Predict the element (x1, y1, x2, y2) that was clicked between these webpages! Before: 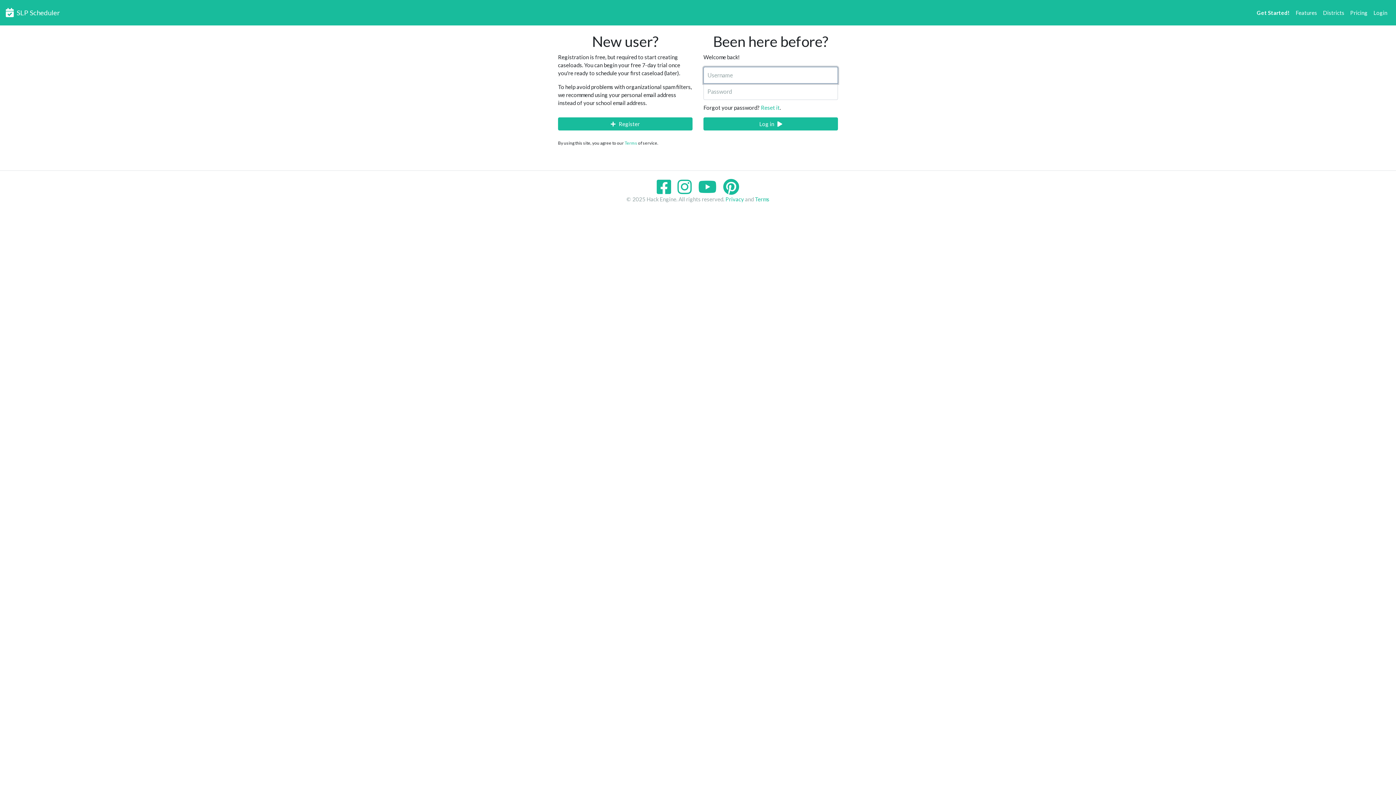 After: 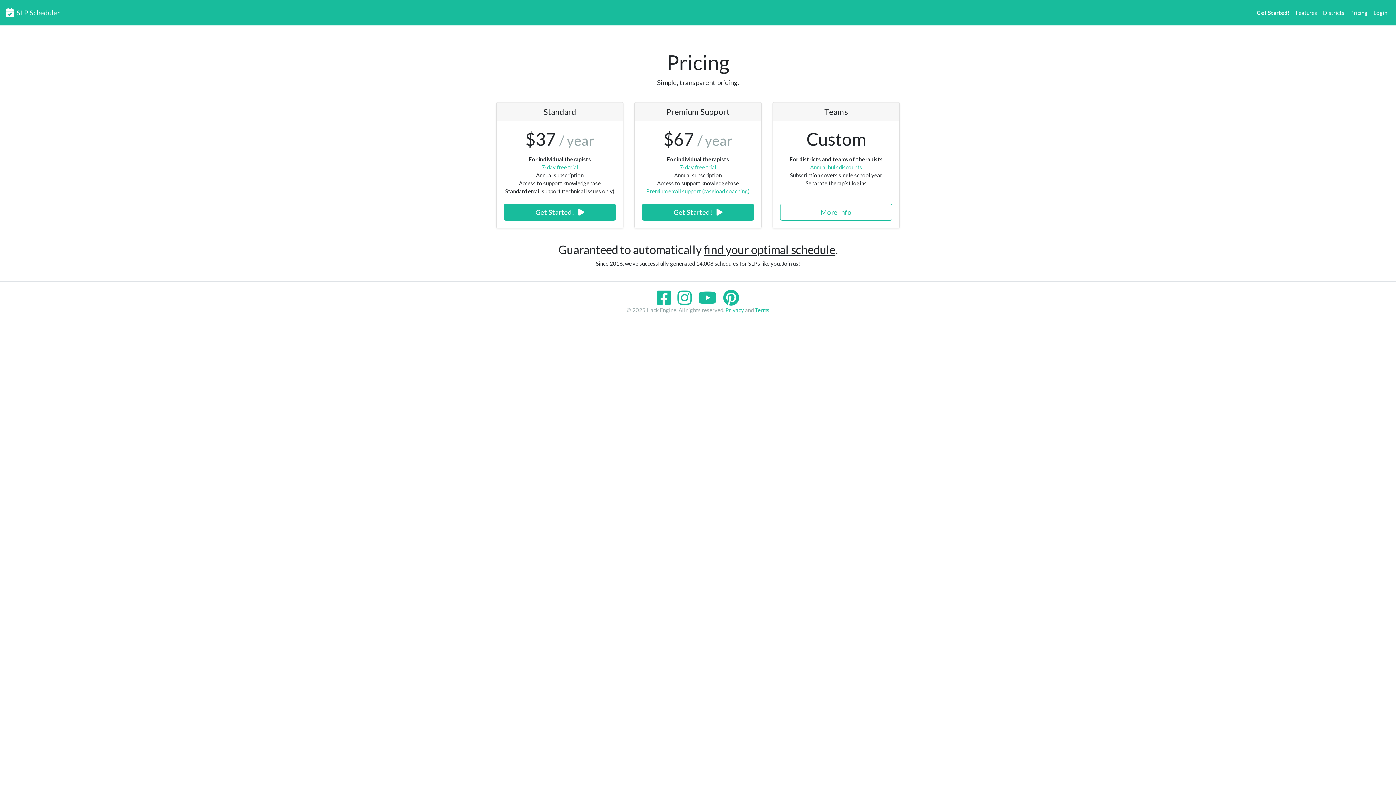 Action: label: Pricing bbox: (1347, 5, 1370, 19)